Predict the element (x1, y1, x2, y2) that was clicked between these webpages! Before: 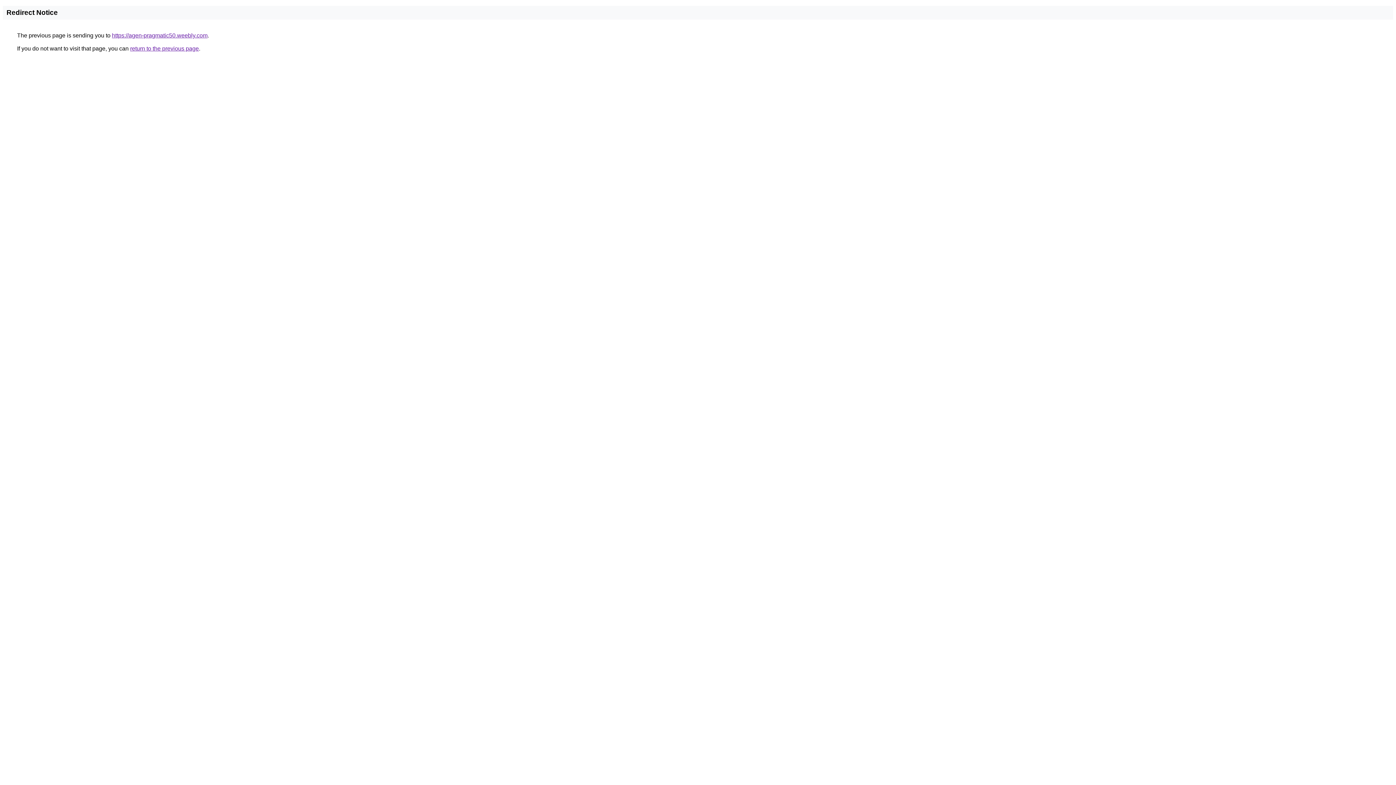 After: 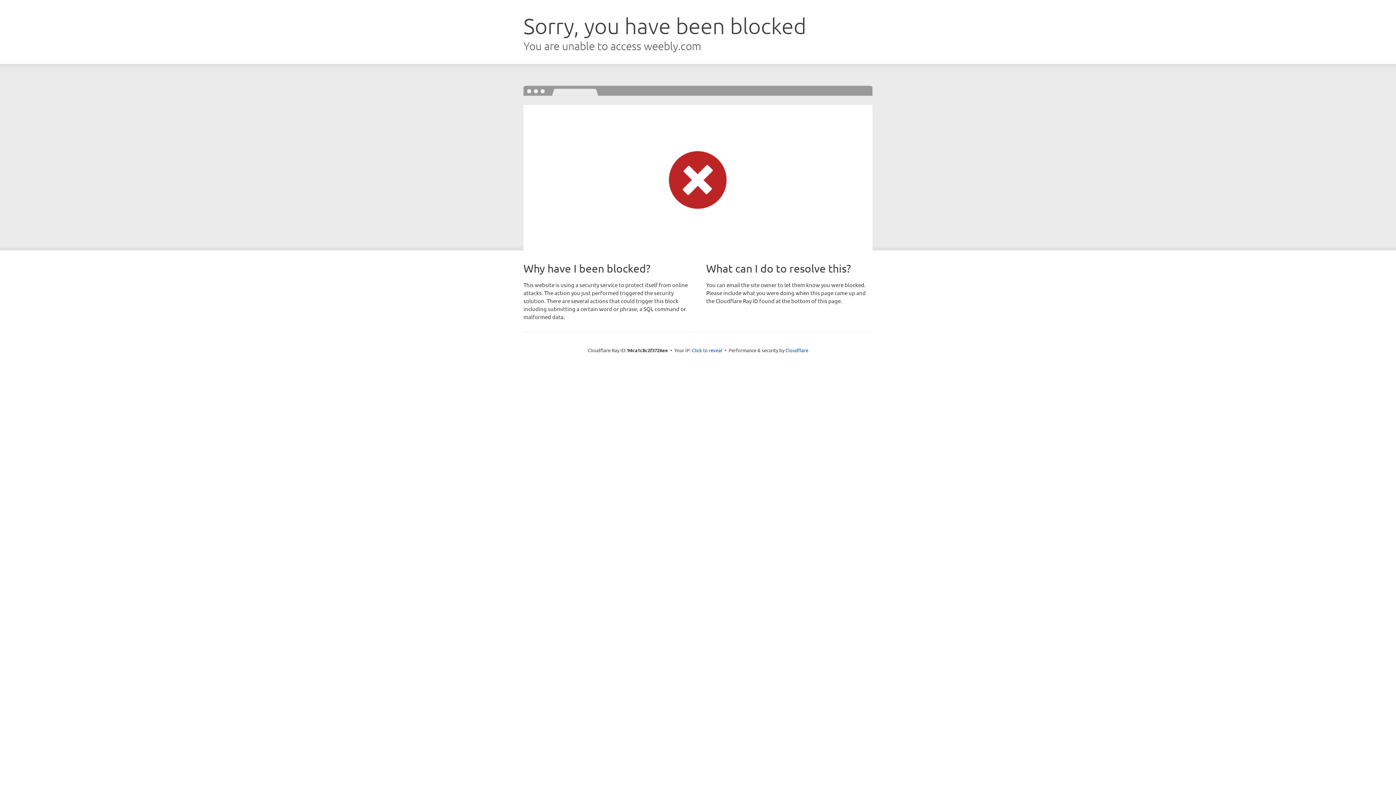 Action: label: https://agen-pragmatic50.weebly.com bbox: (112, 32, 207, 38)